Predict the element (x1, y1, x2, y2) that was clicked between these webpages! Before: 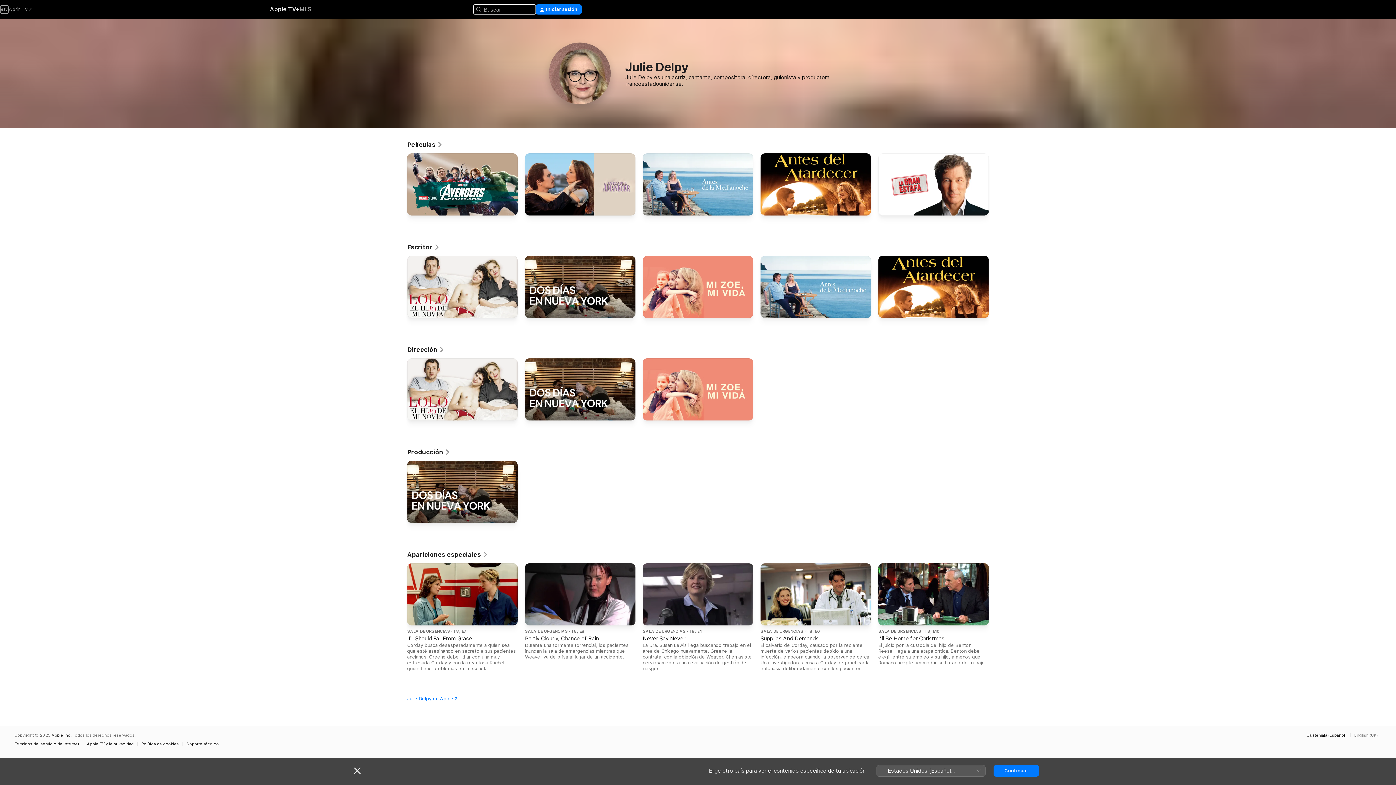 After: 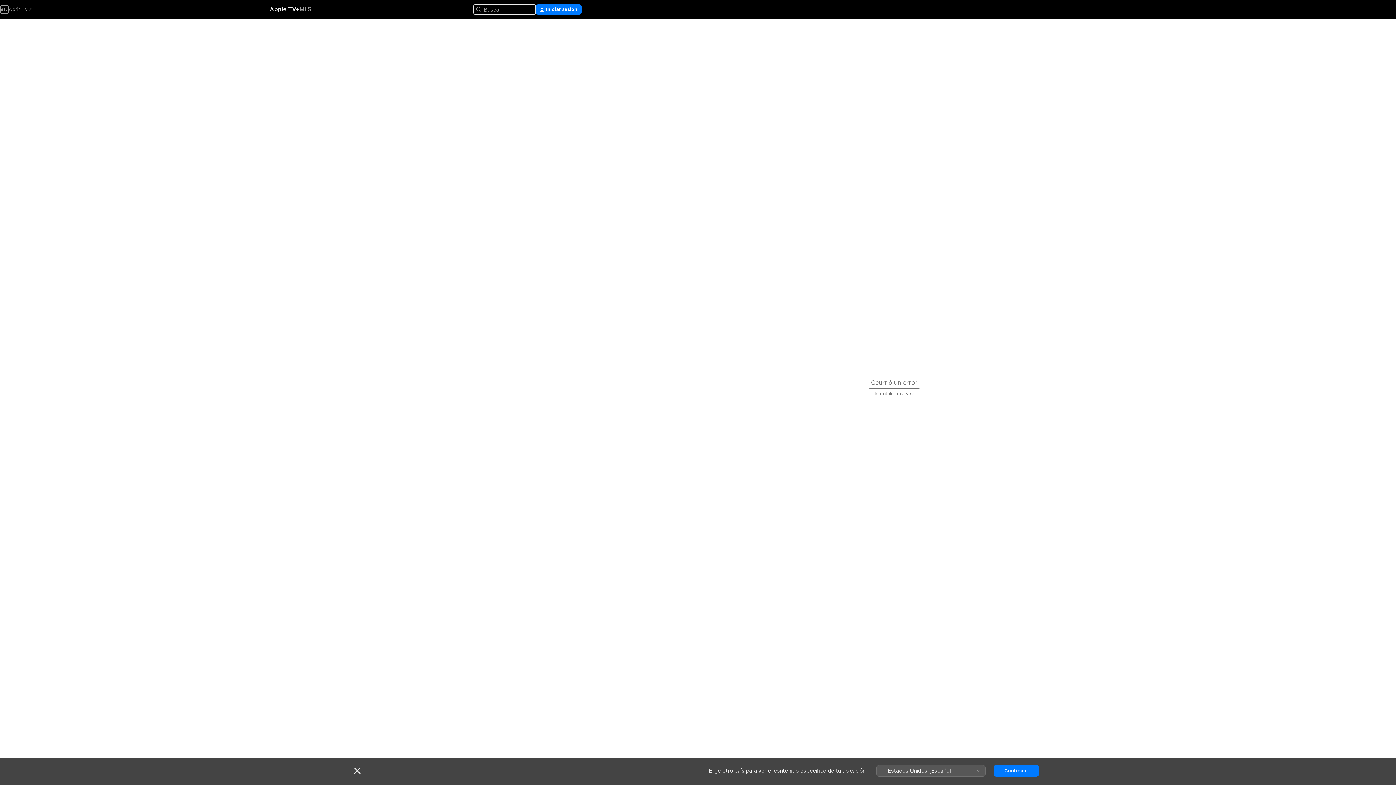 Action: bbox: (269, 5, 299, 13) label: Apple TV+